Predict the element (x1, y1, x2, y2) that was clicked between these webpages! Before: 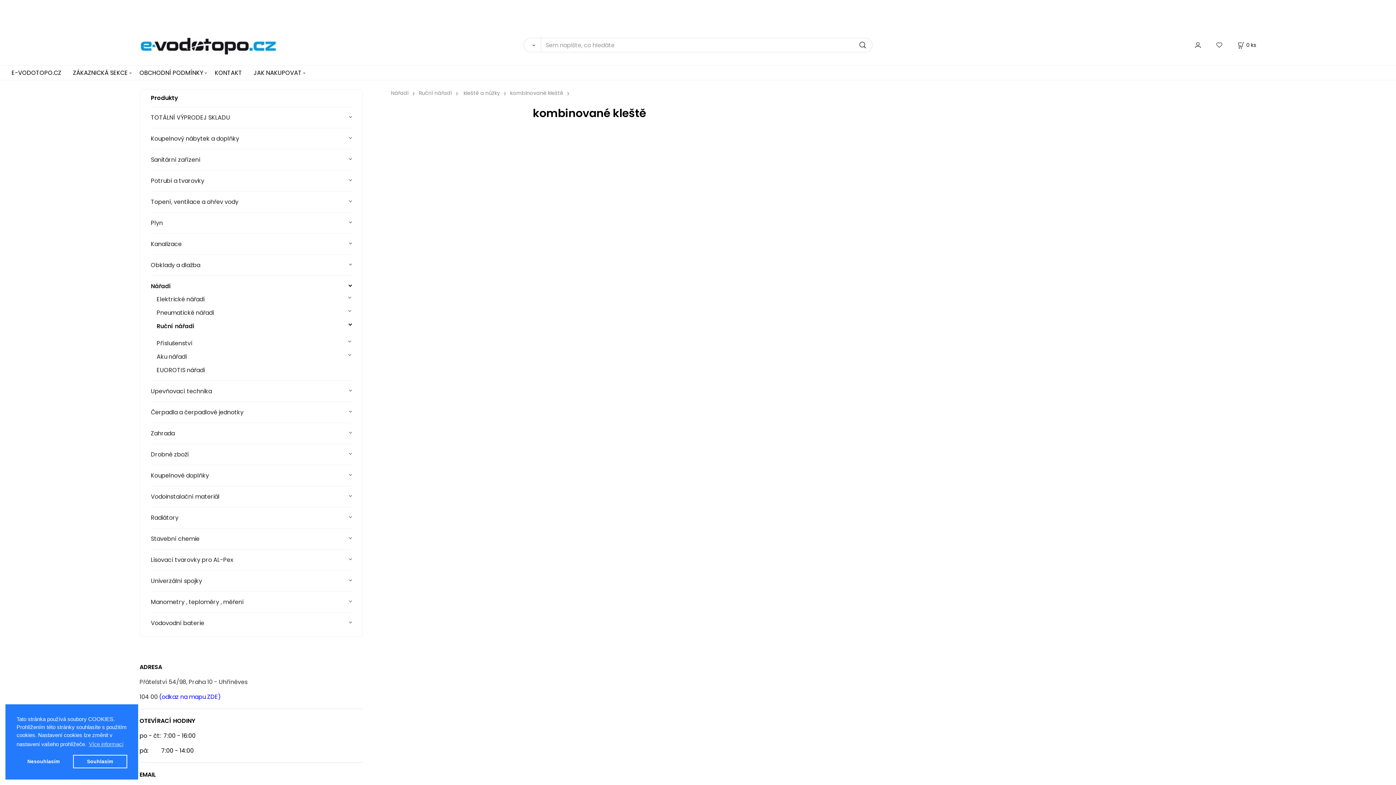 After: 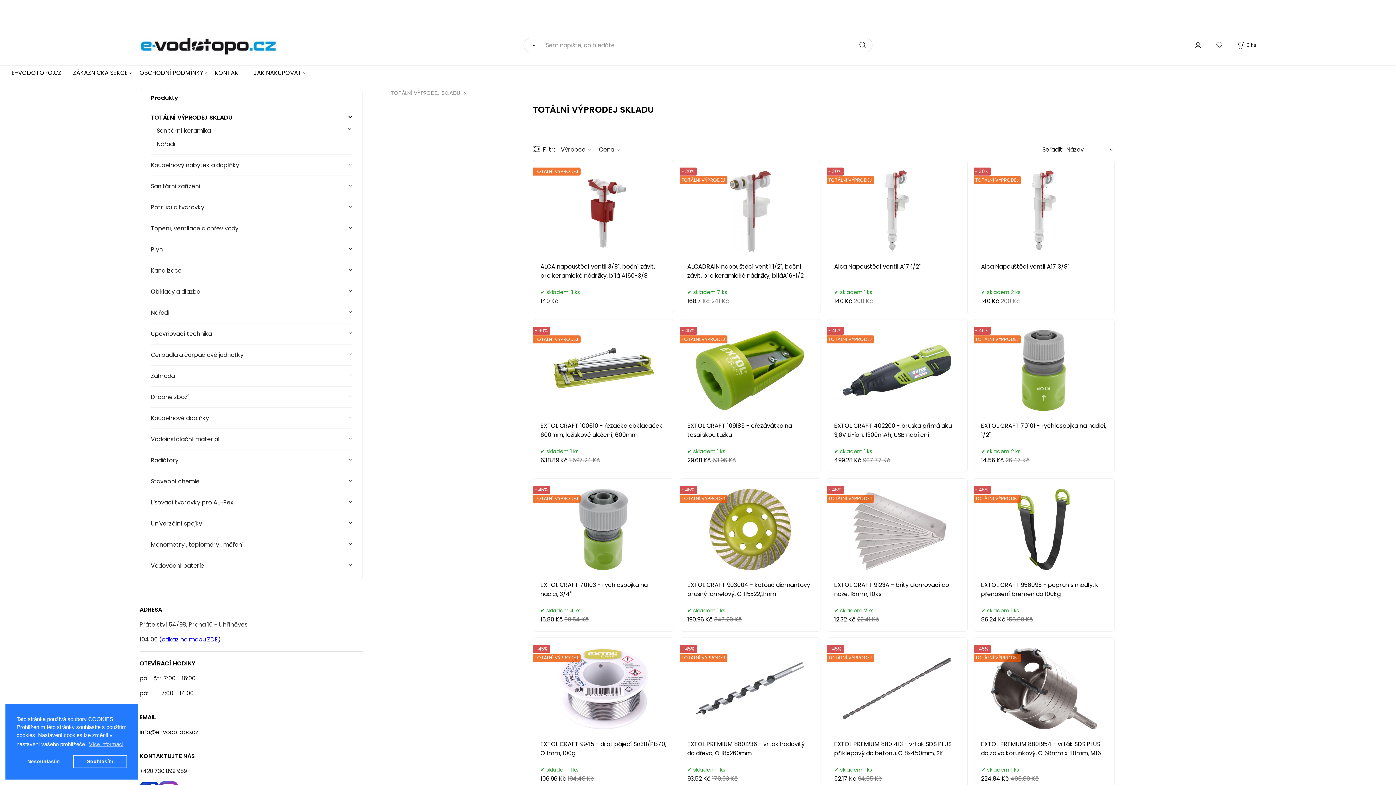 Action: bbox: (150, 106, 351, 128) label: TOTÁLNÍ VÝPRODEJ SKLADU